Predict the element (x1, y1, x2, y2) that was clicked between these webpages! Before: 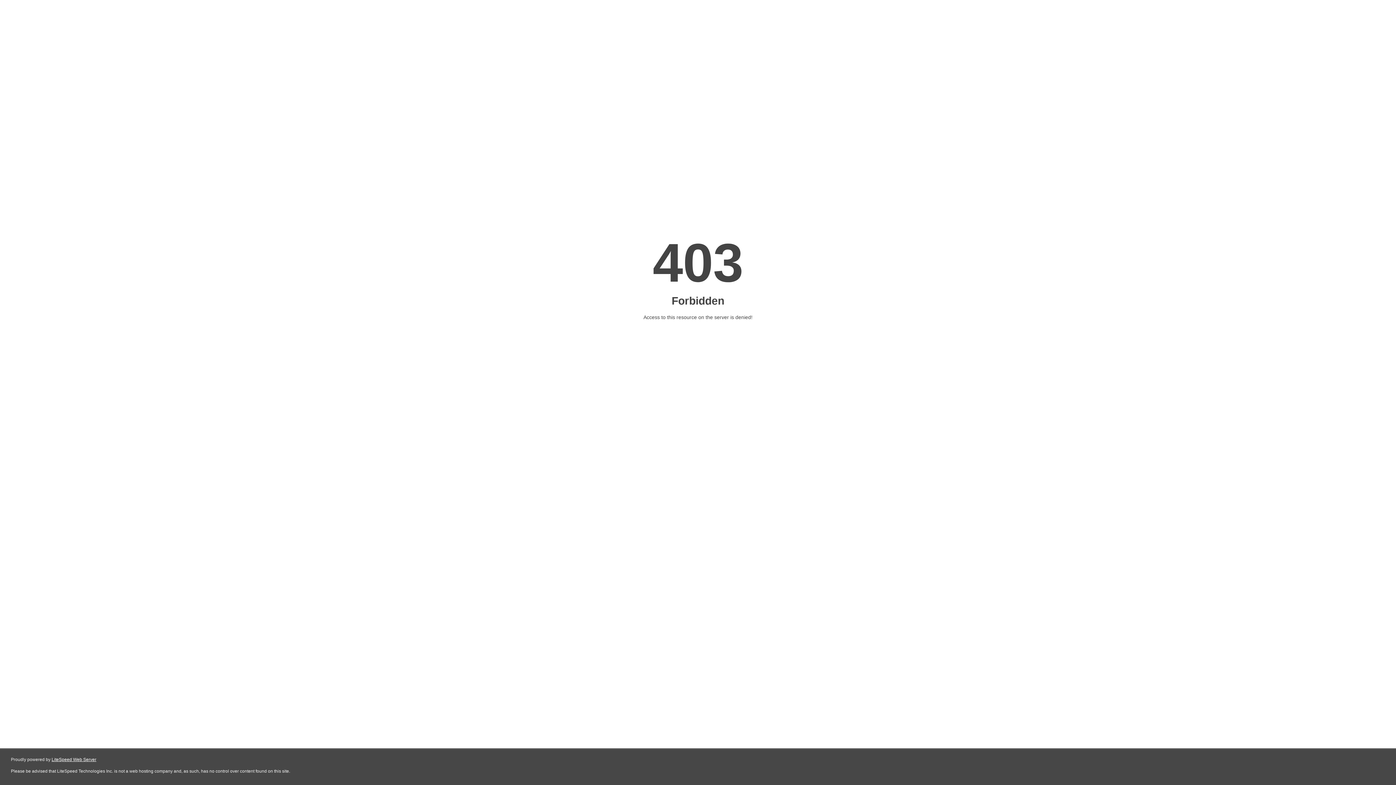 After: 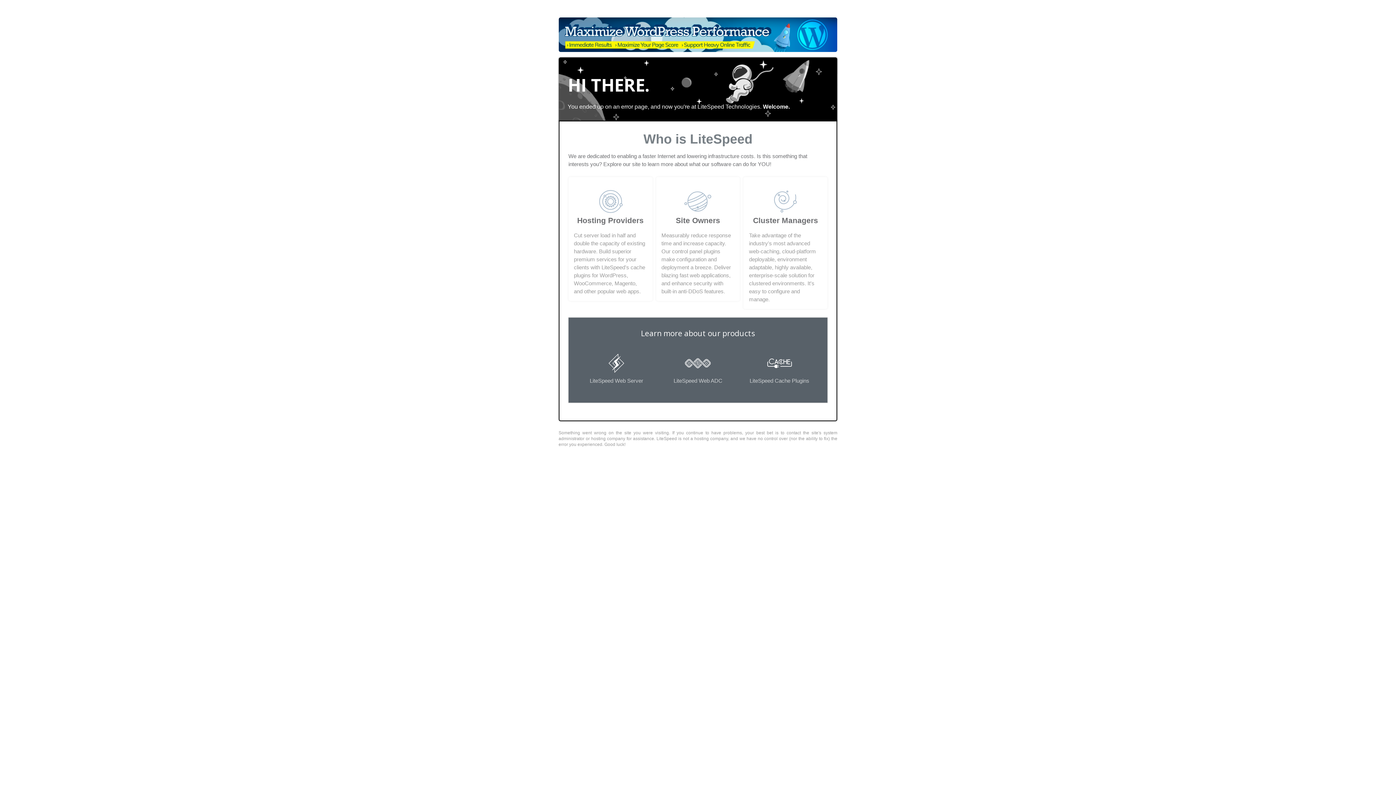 Action: bbox: (51, 757, 96, 762) label: LiteSpeed Web Server